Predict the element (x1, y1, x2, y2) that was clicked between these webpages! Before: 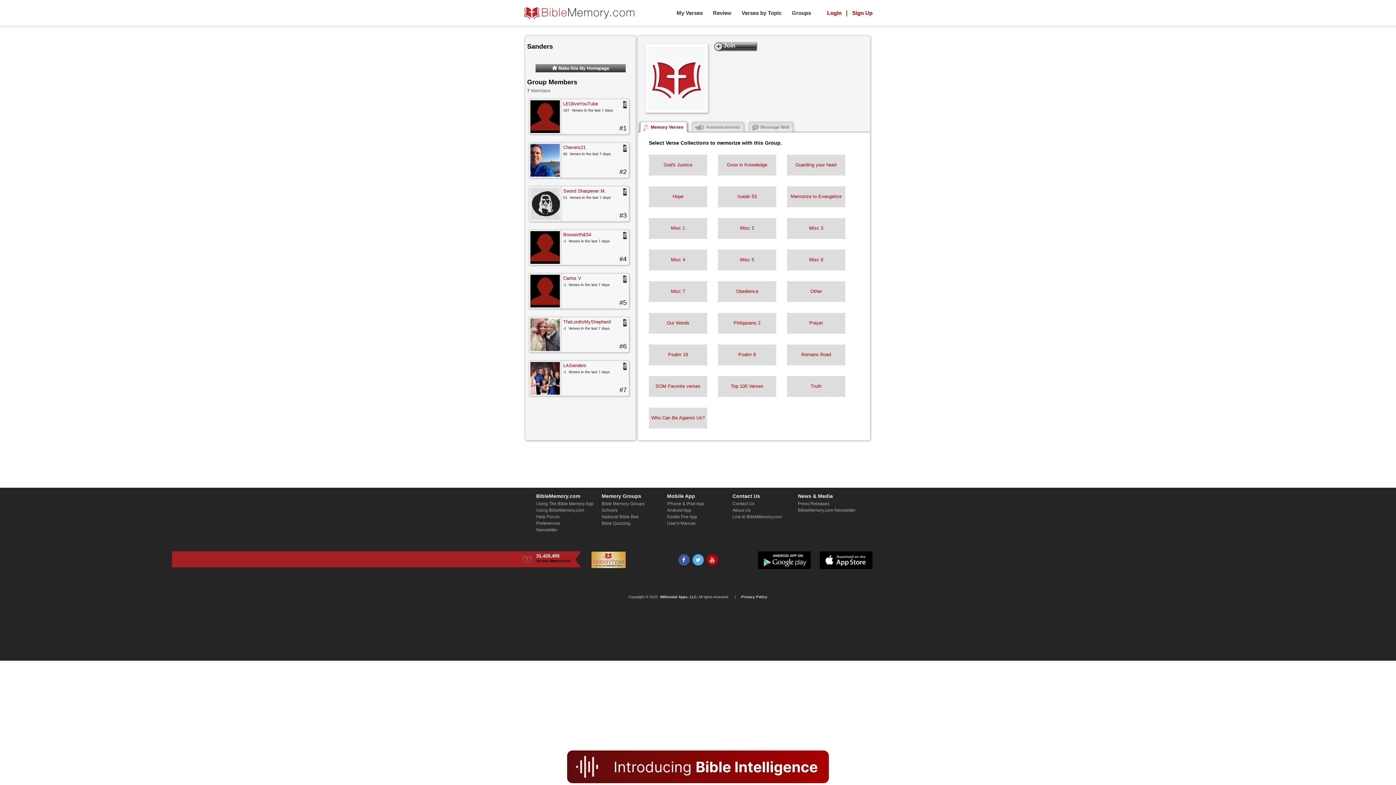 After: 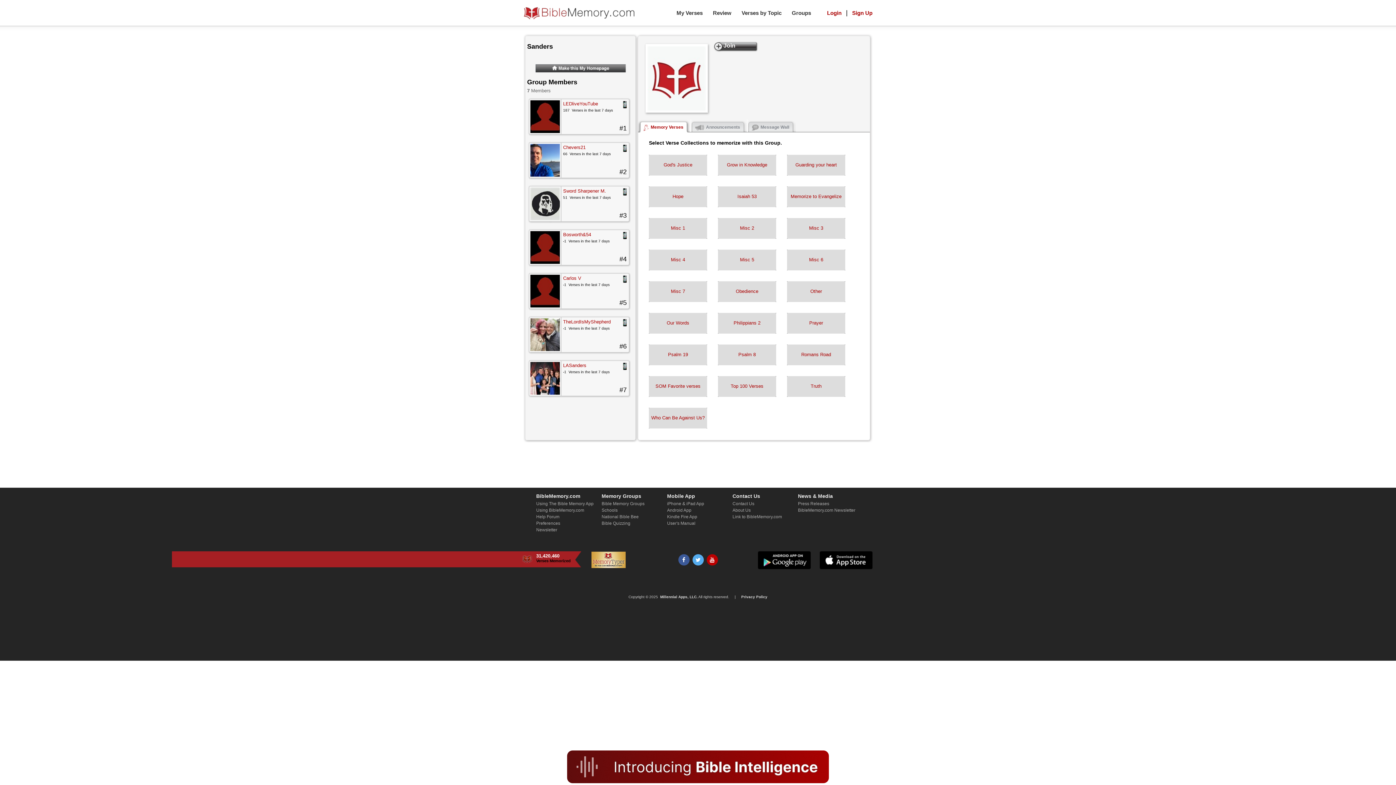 Action: label: Bosworth&54 bbox: (563, 232, 591, 237)